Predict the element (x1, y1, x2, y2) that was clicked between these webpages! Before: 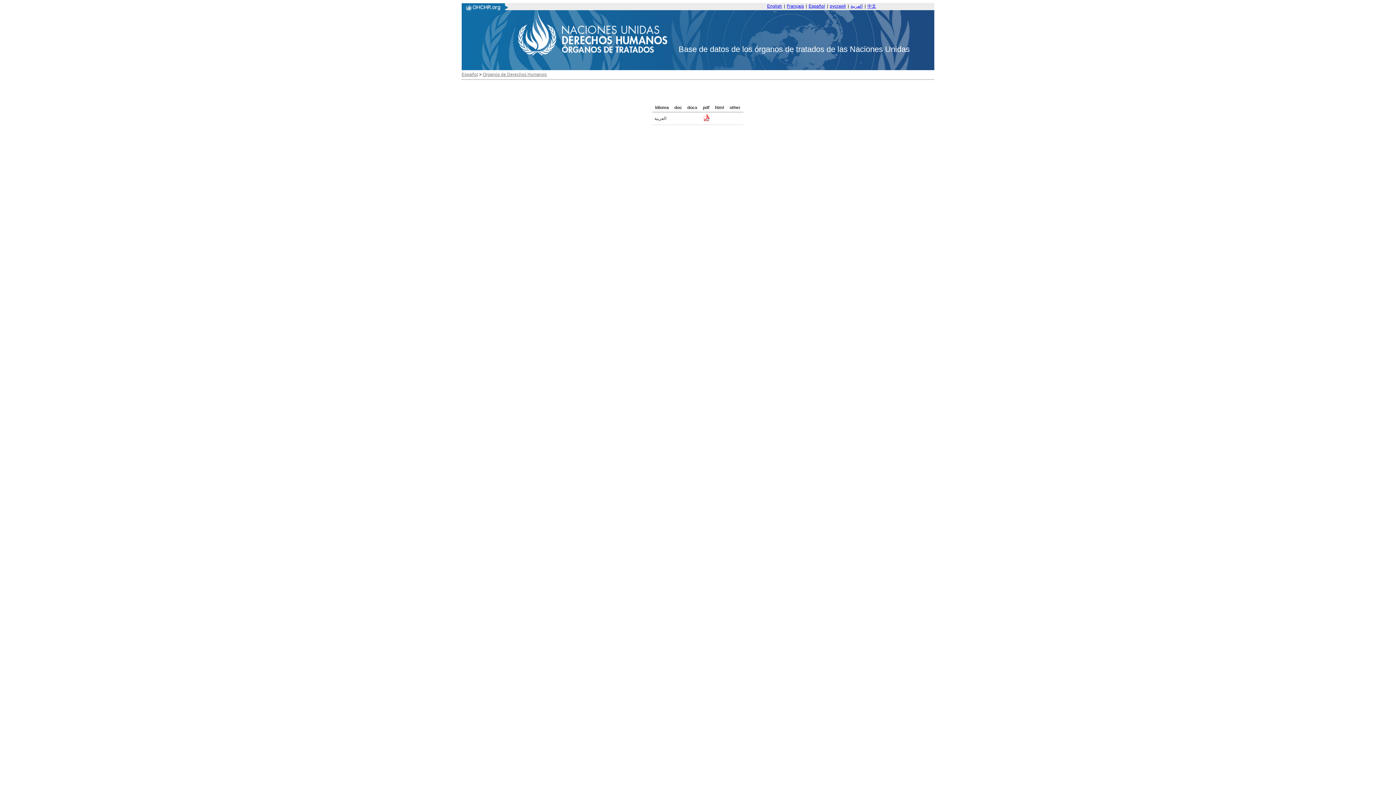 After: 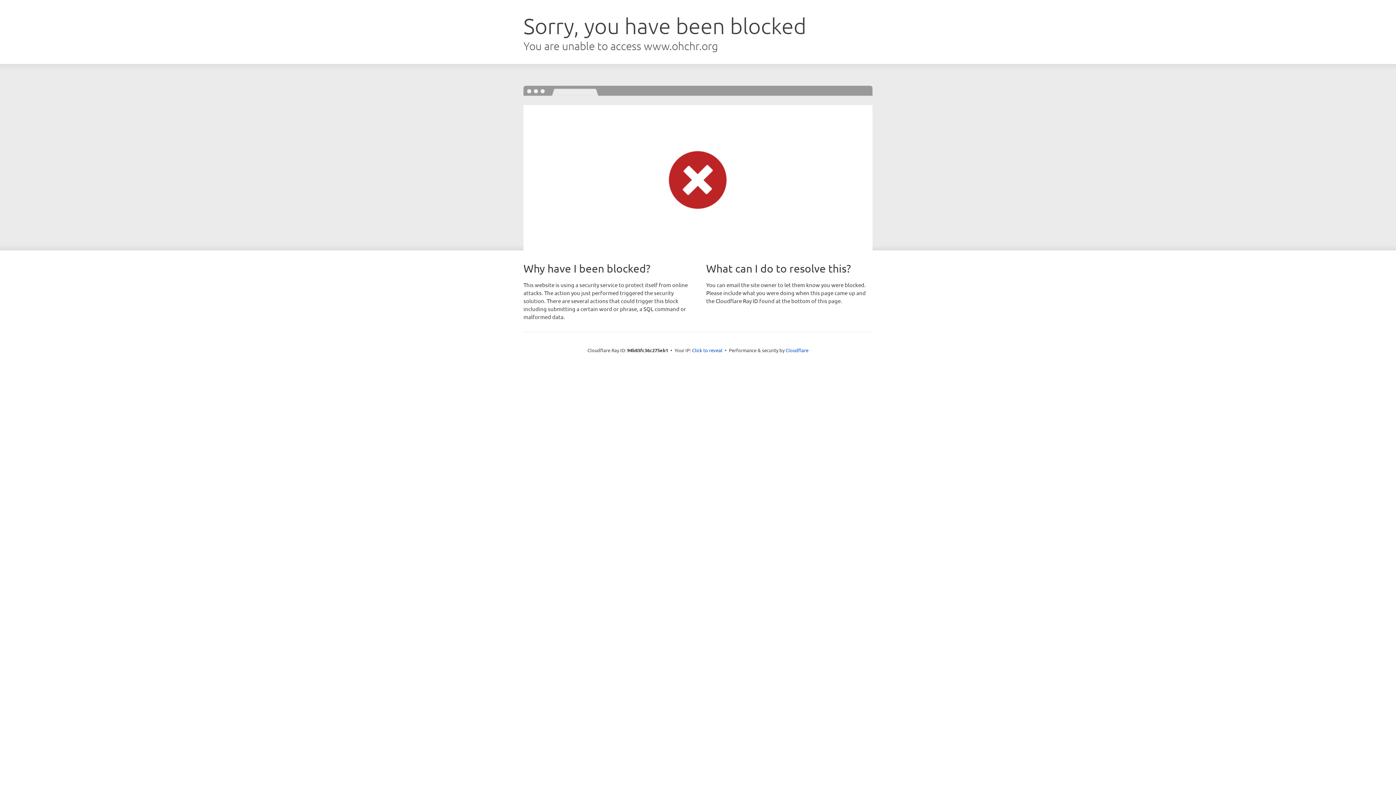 Action: label: Español bbox: (461, 72, 478, 77)